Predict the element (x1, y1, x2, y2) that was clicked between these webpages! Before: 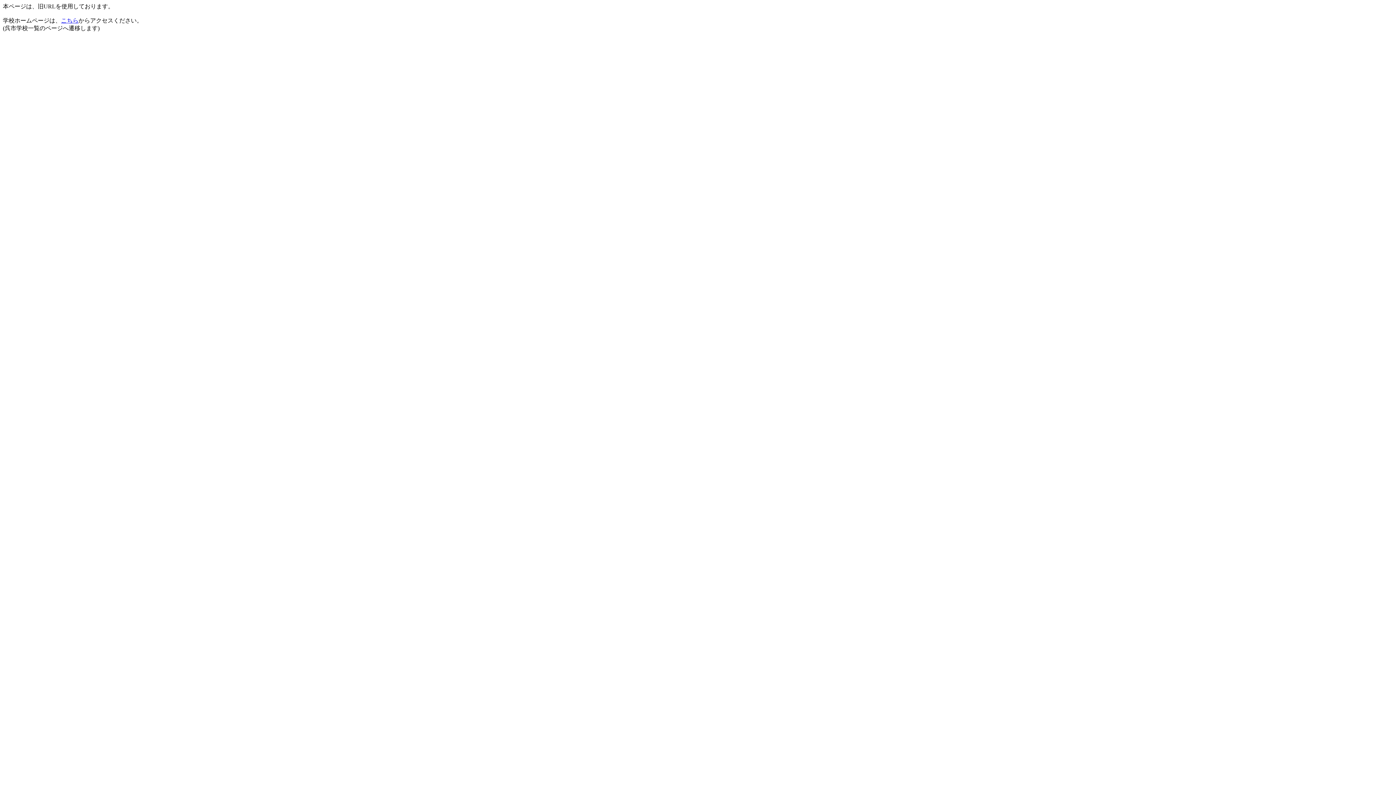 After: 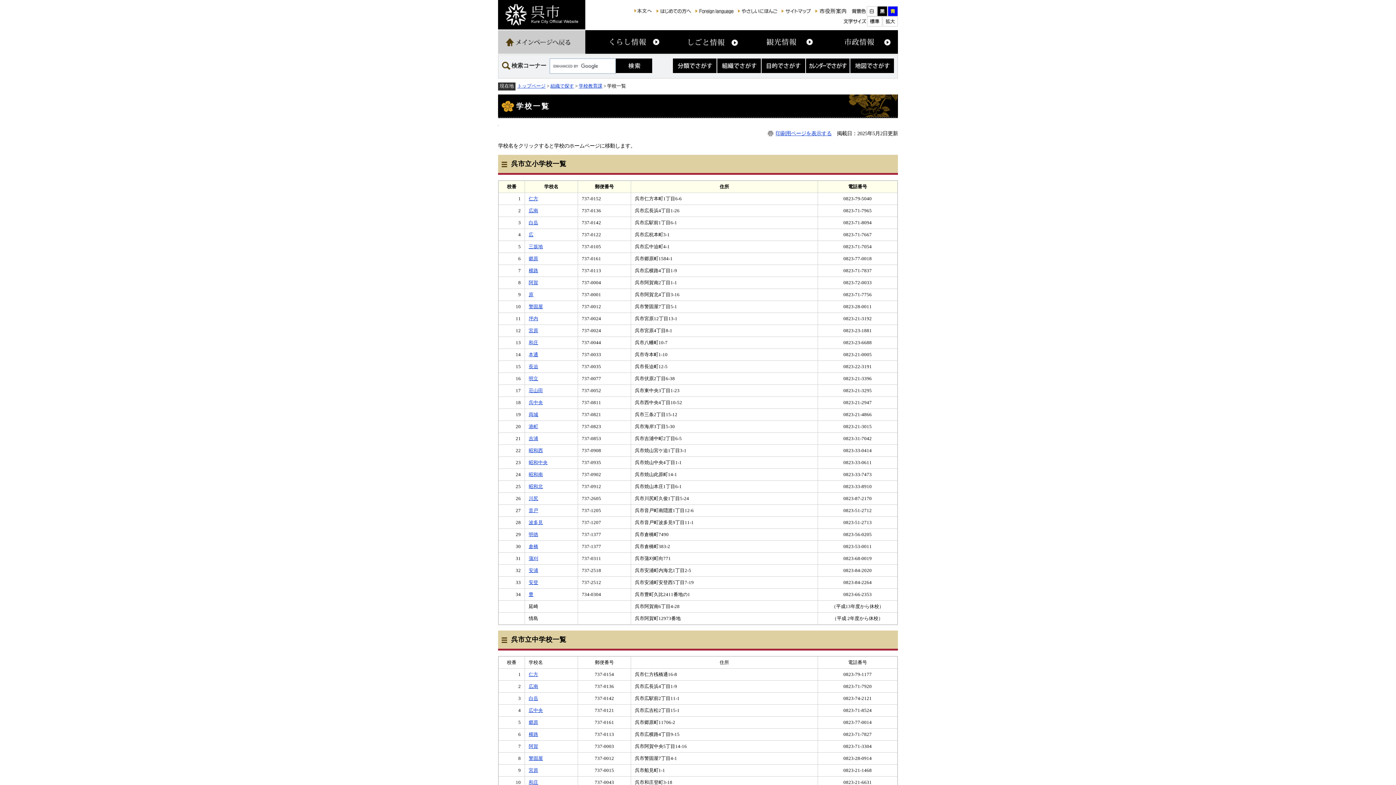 Action: bbox: (61, 17, 78, 23) label: こちら